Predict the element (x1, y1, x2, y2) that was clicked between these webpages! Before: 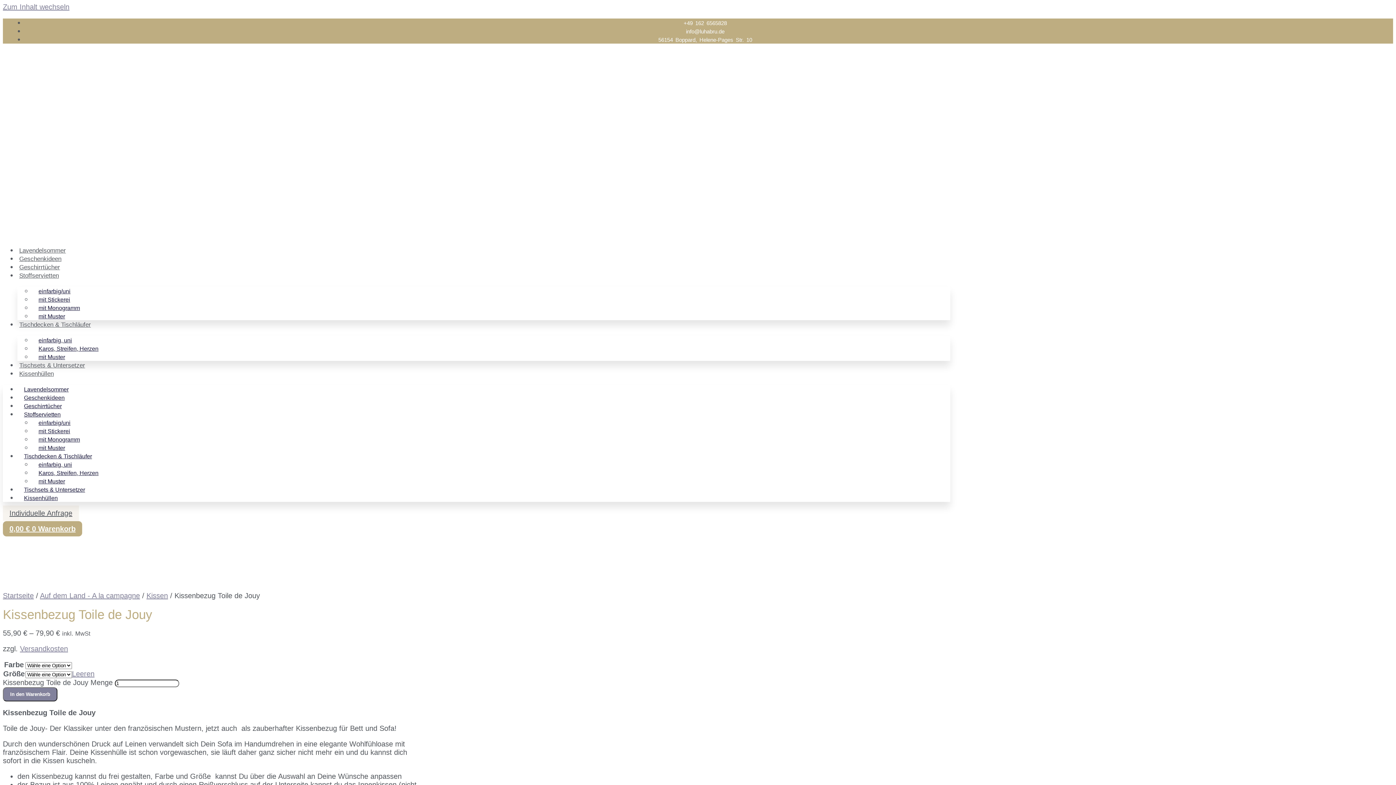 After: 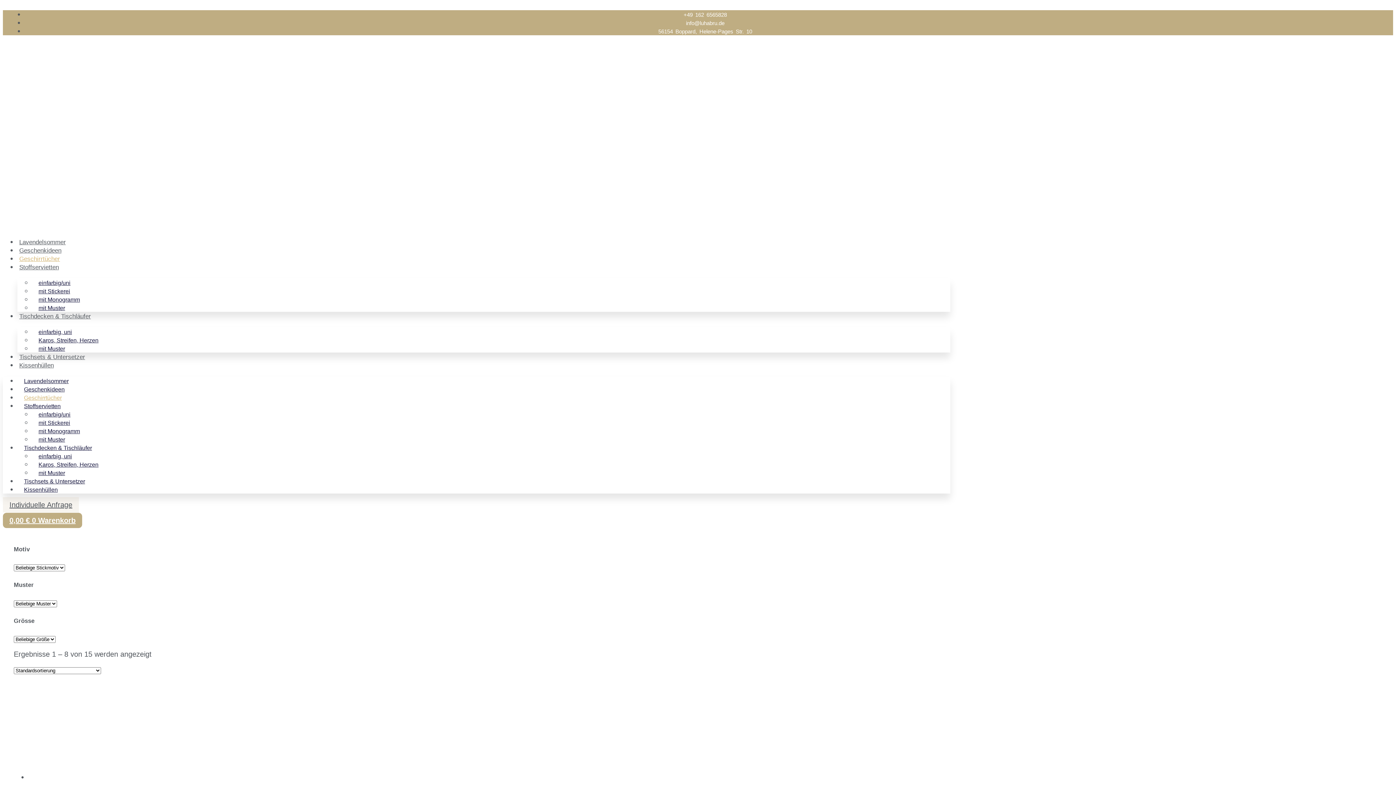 Action: bbox: (17, 264, 61, 270) label: Geschirrtücher